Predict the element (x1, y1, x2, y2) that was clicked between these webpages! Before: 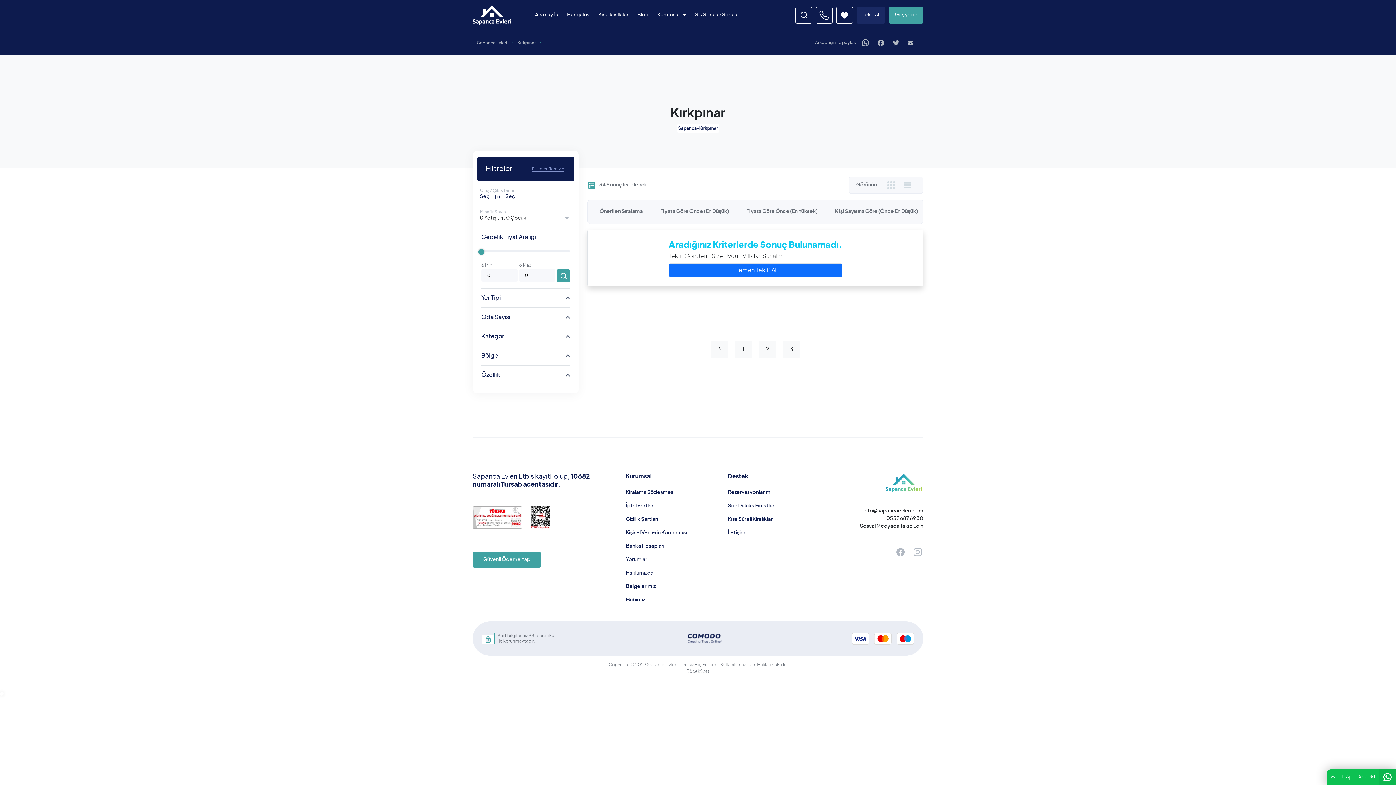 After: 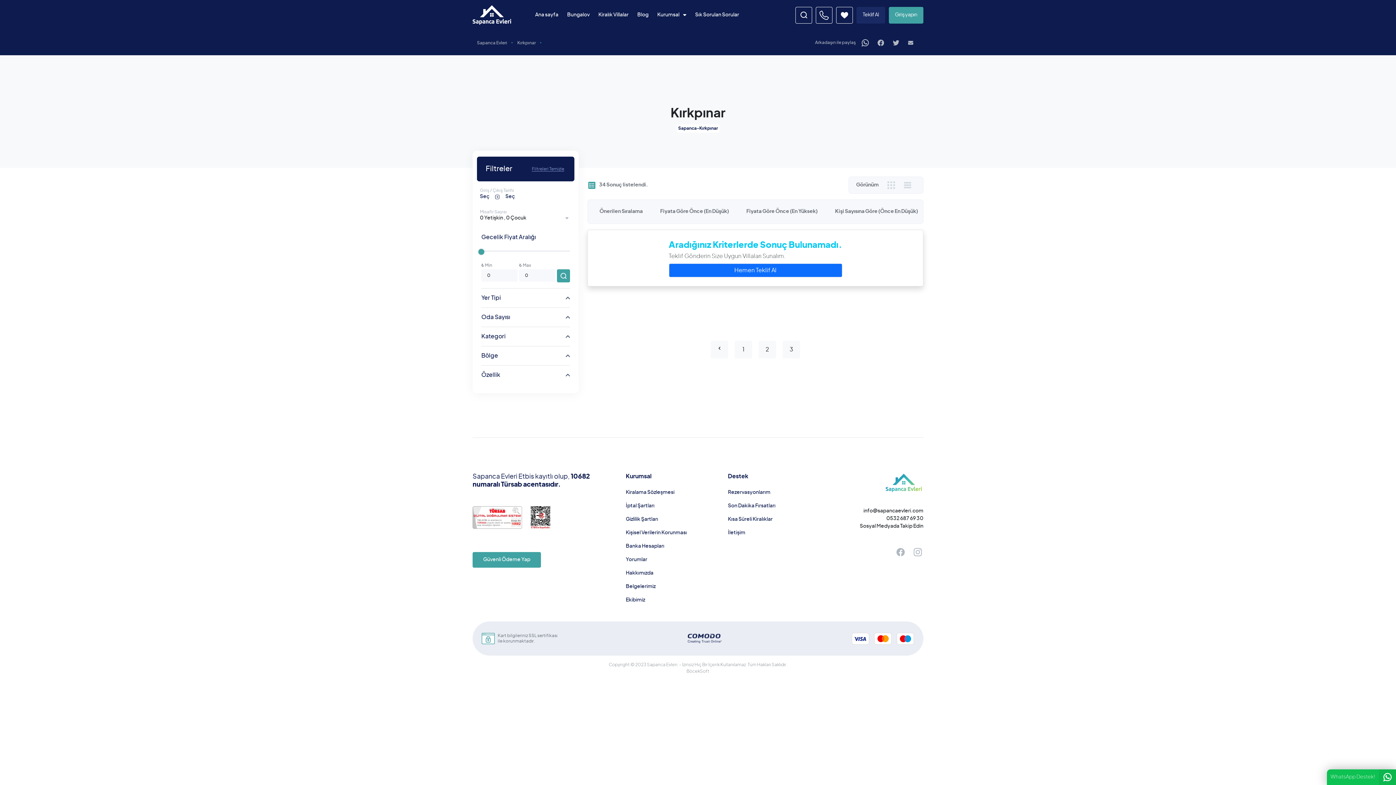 Action: bbox: (472, 506, 528, 529)